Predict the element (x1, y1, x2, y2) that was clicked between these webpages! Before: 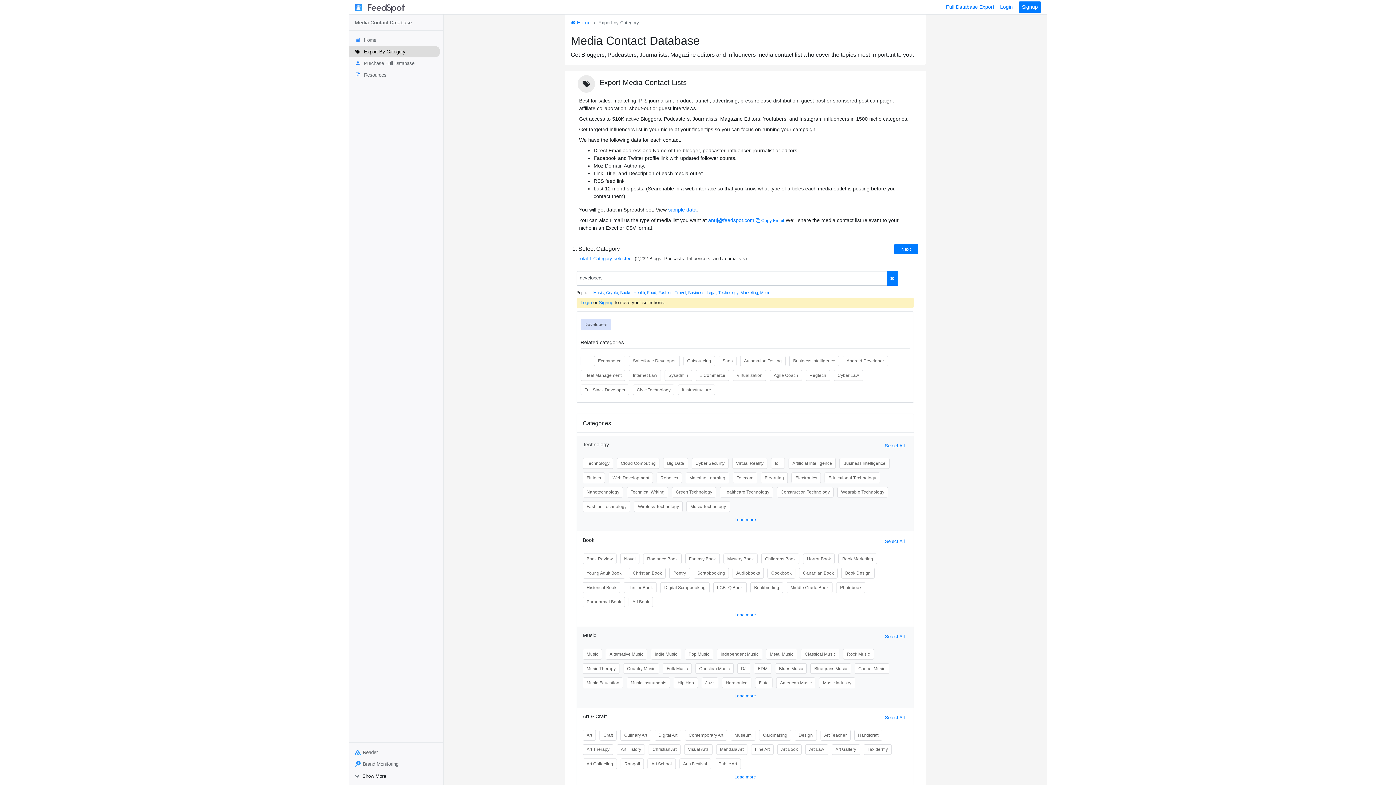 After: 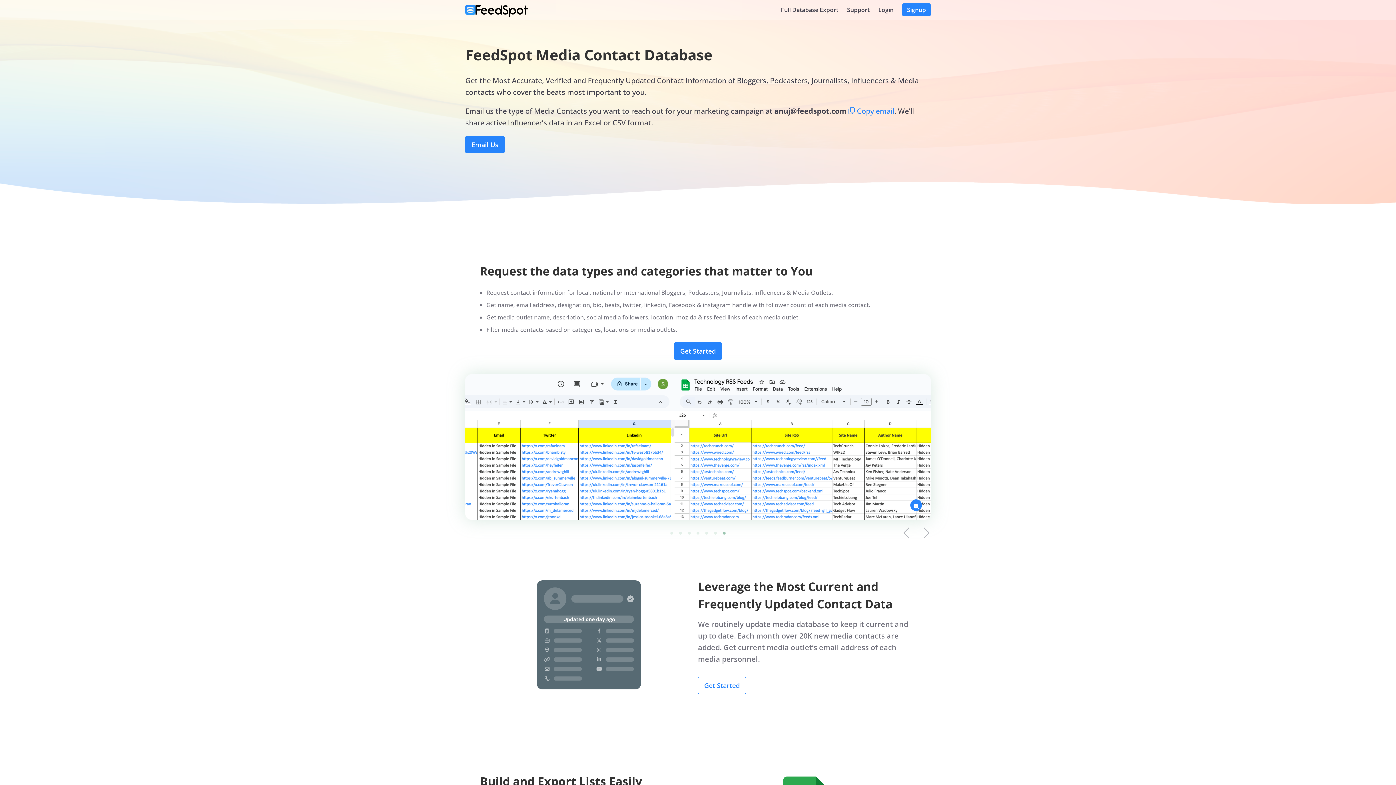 Action: bbox: (349, 34, 443, 45) label: Home